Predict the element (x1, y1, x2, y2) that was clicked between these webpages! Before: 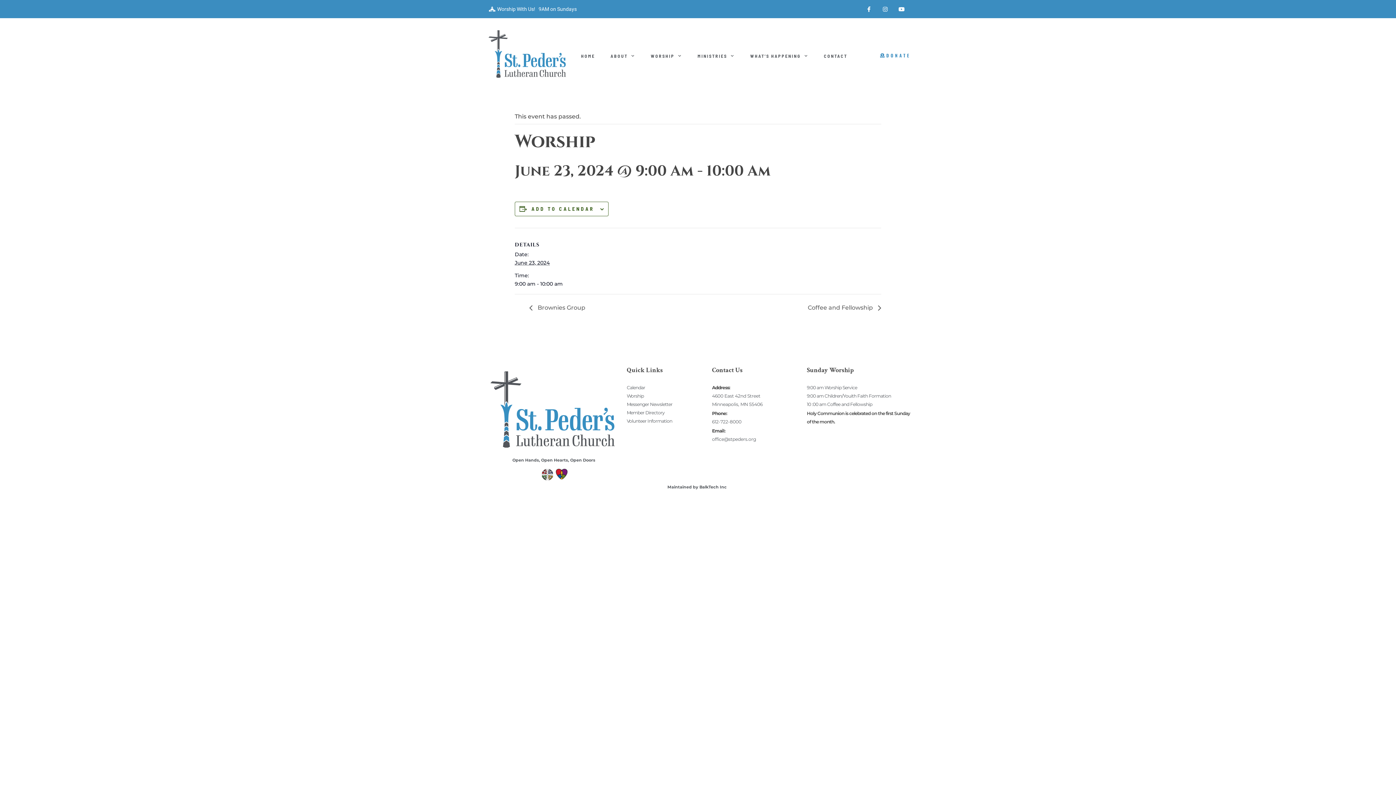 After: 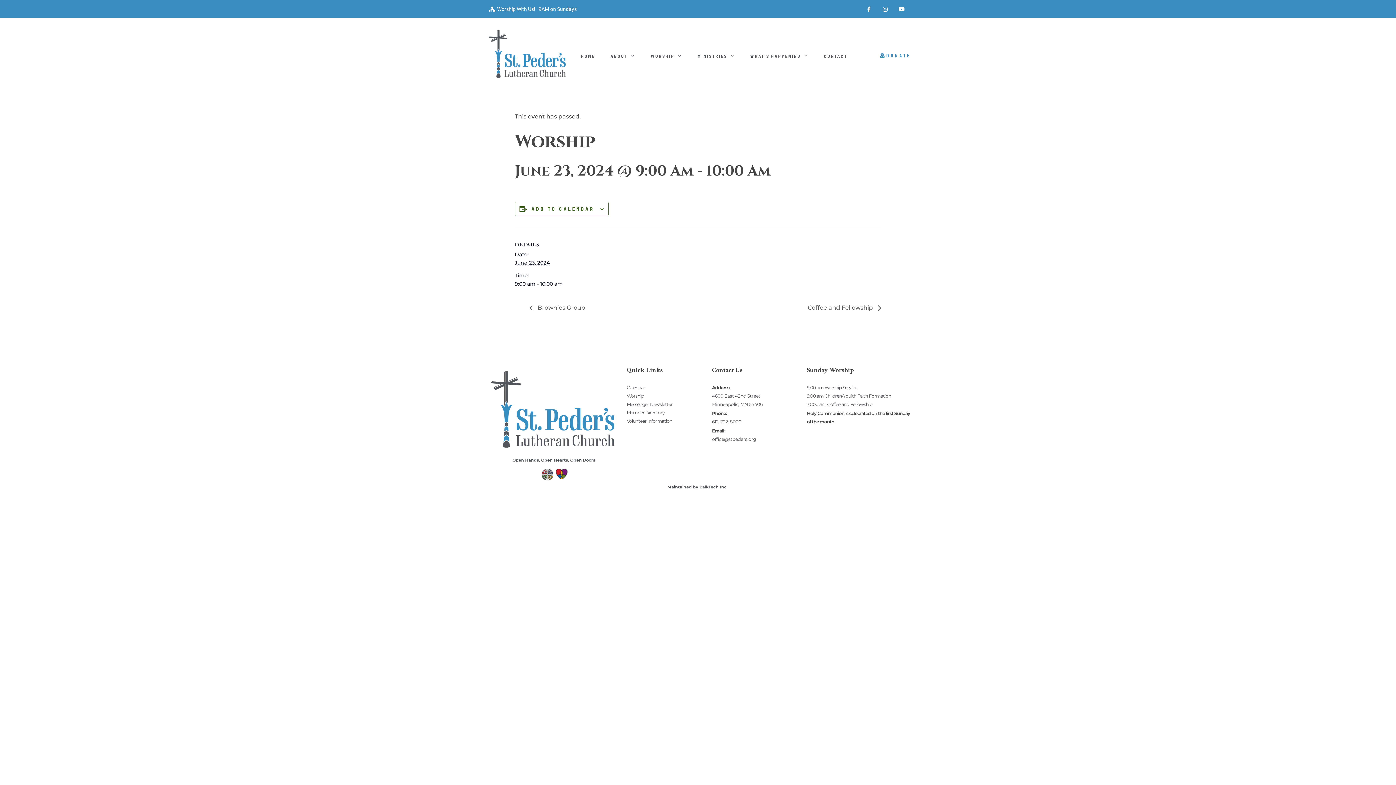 Action: bbox: (712, 419, 741, 424) label: 612-722-8000